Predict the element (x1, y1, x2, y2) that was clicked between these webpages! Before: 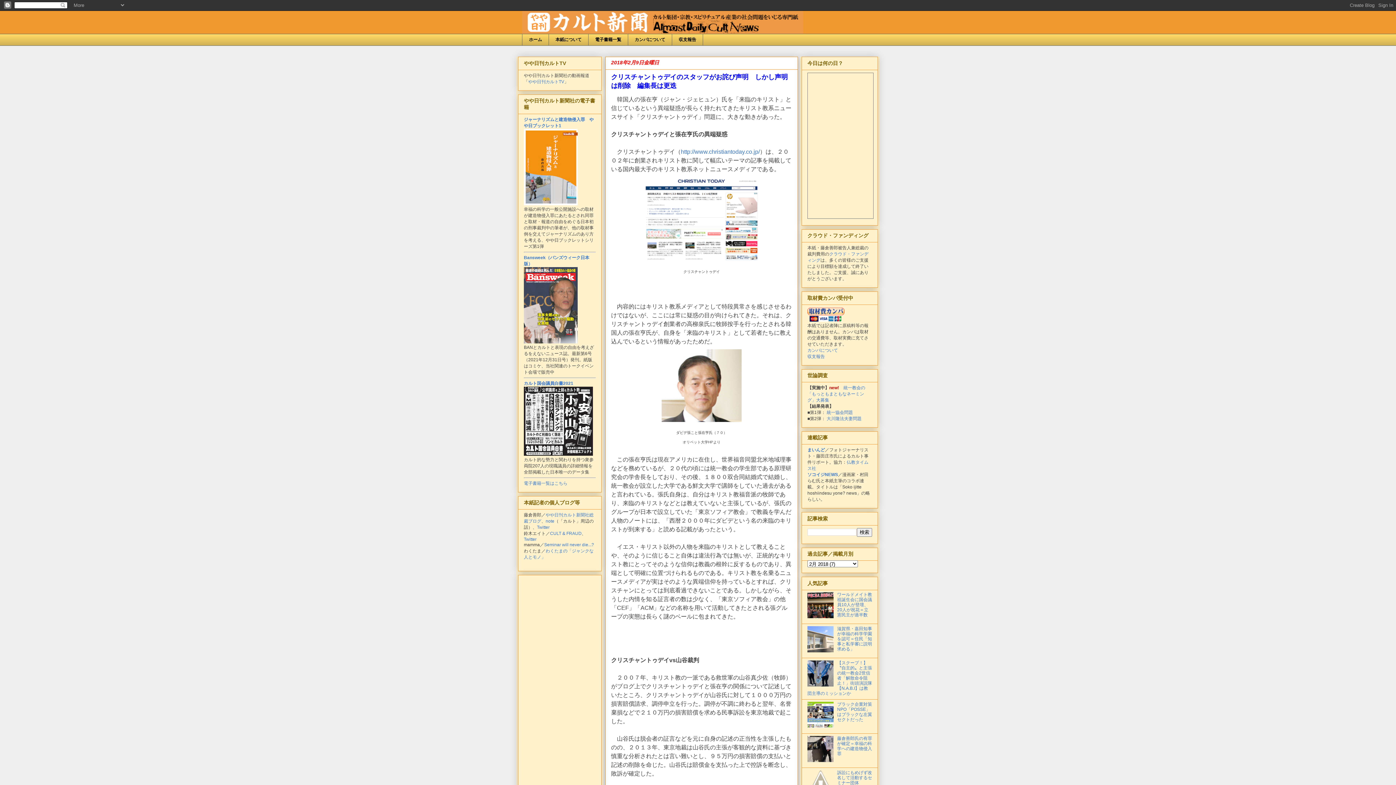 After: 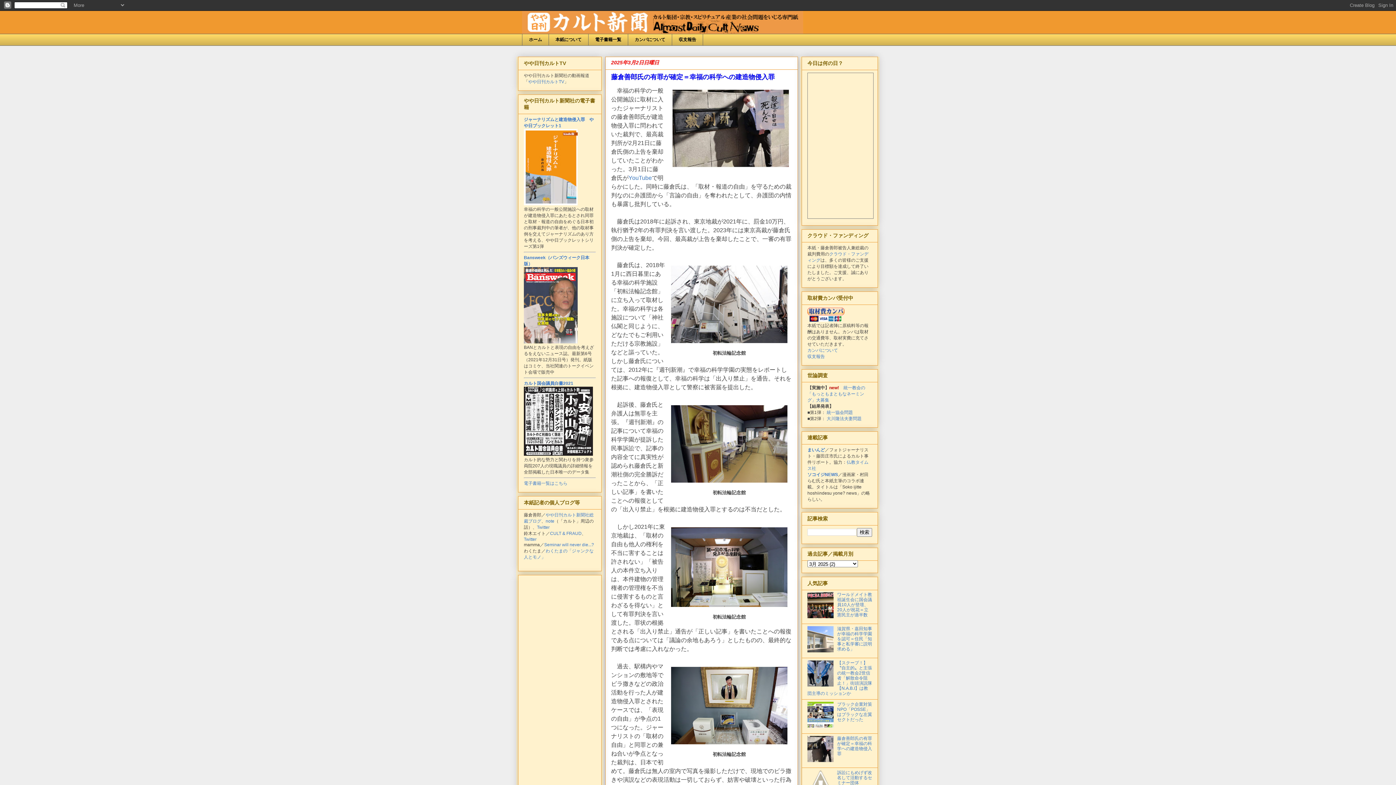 Action: label: 藤倉善郎氏の有罪が確定＝幸福の科学への建造物侵入罪 bbox: (837, 736, 872, 756)